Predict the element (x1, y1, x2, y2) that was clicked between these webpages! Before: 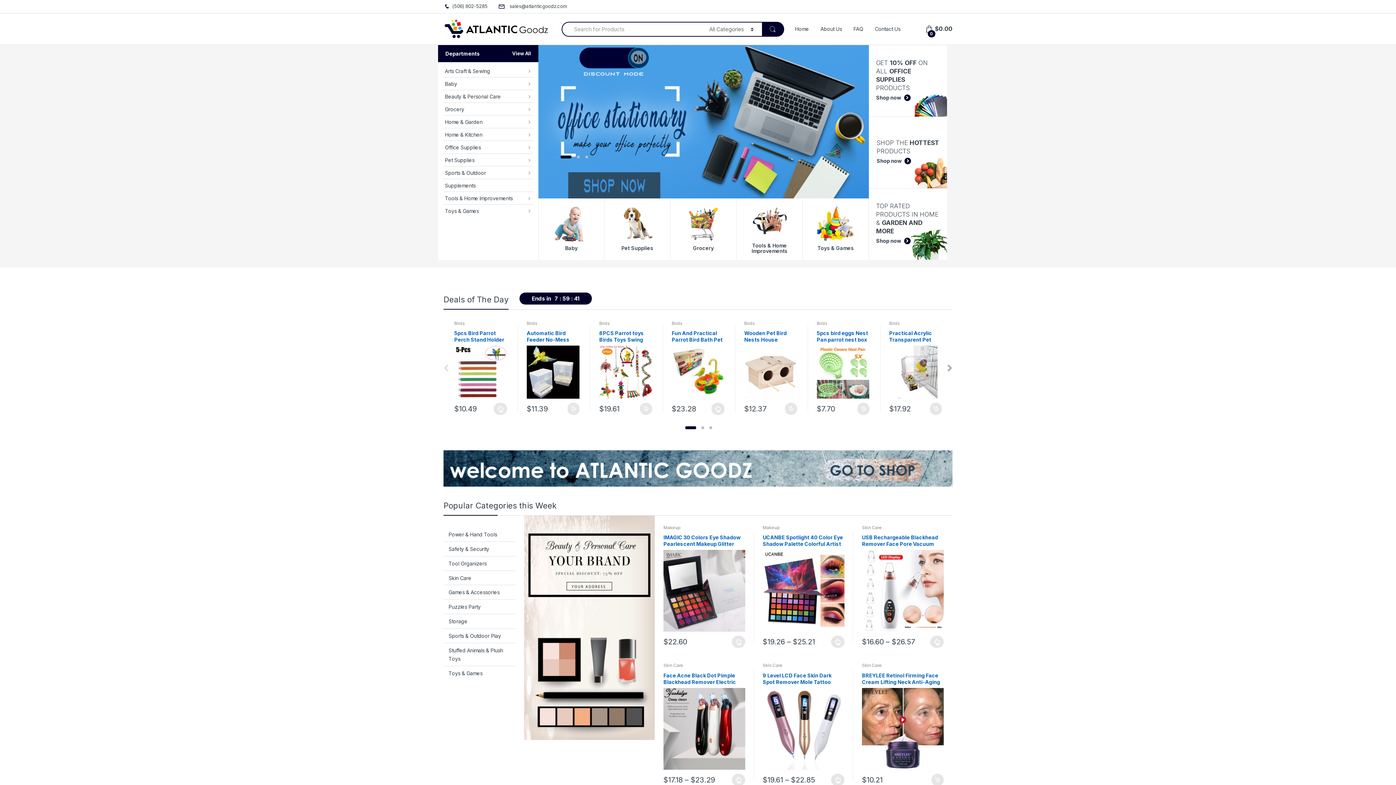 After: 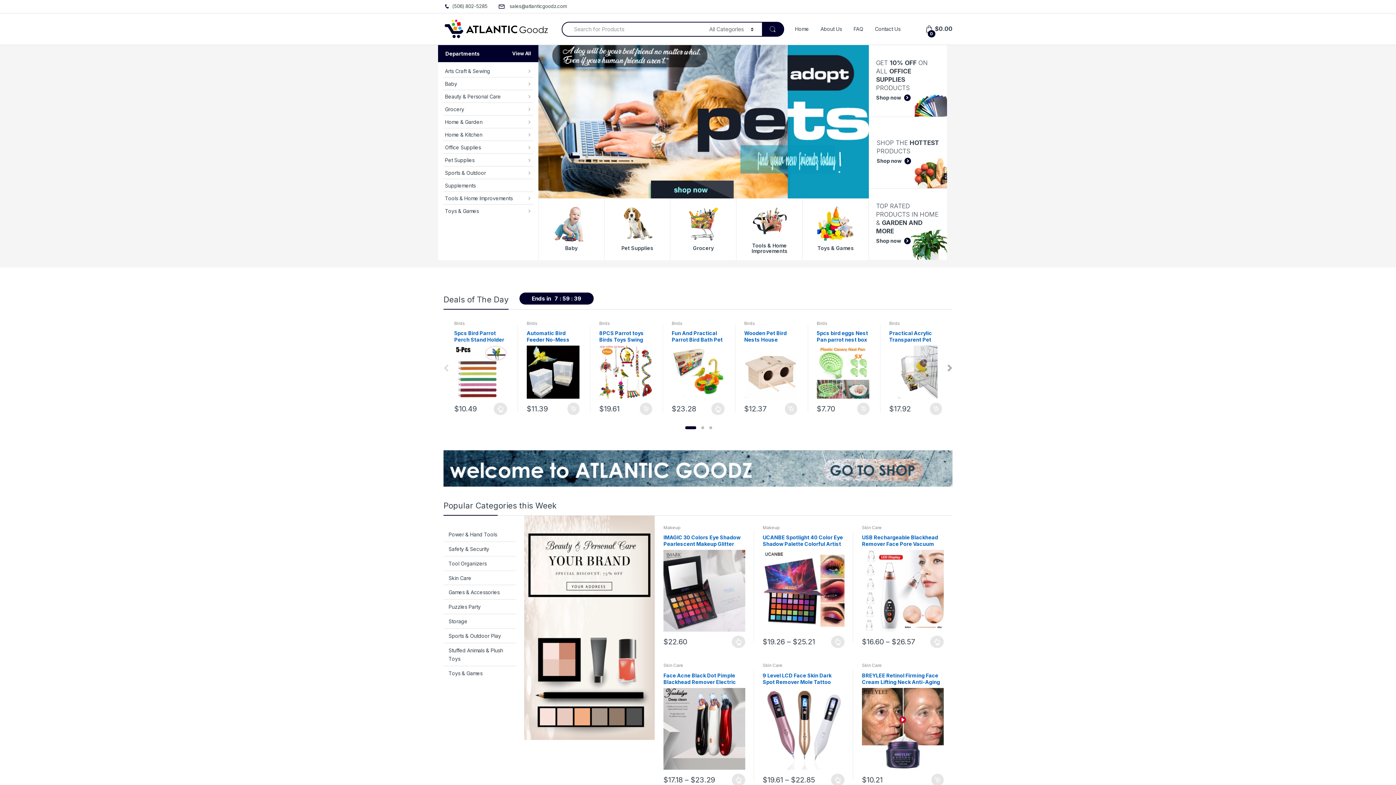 Action: bbox: (831, 636, 844, 648) label: Select options for “UCANBE Spotlight 40 Color Eye Shadow Palette Colorful Artist Shimmer Glitter Matte Pigmented Powder Pressed Eyeshadow Makeup Kit”